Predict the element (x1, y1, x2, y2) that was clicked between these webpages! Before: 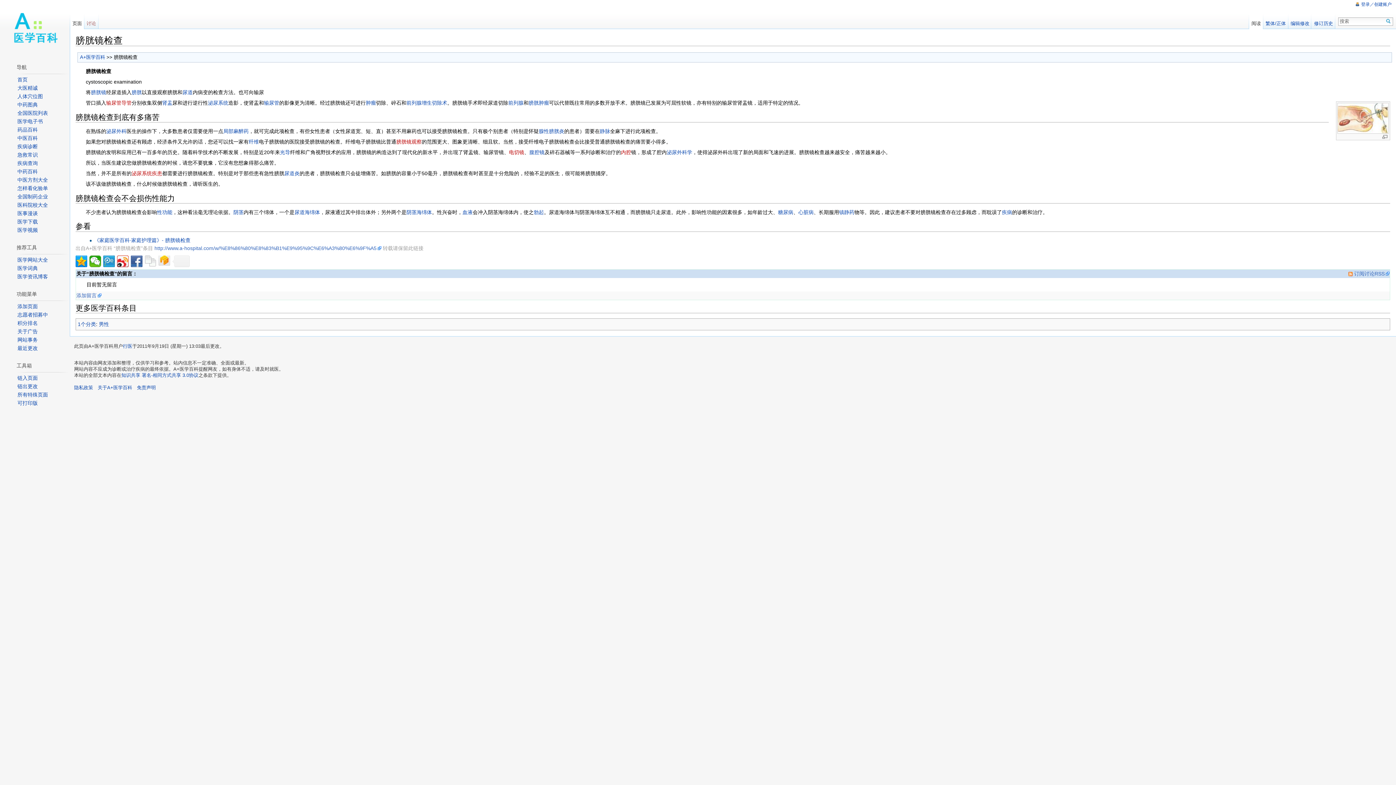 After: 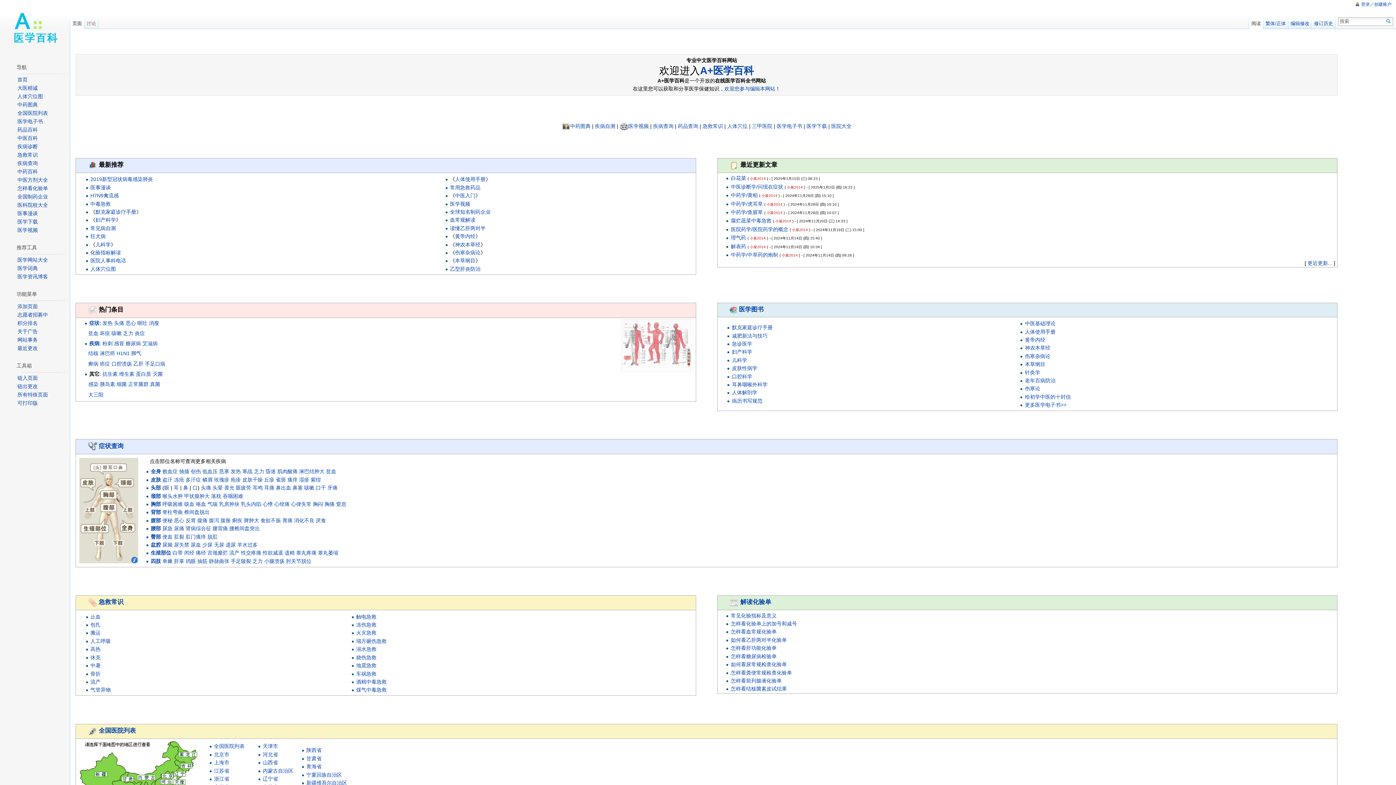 Action: bbox: (17, 76, 27, 82) label: 首页